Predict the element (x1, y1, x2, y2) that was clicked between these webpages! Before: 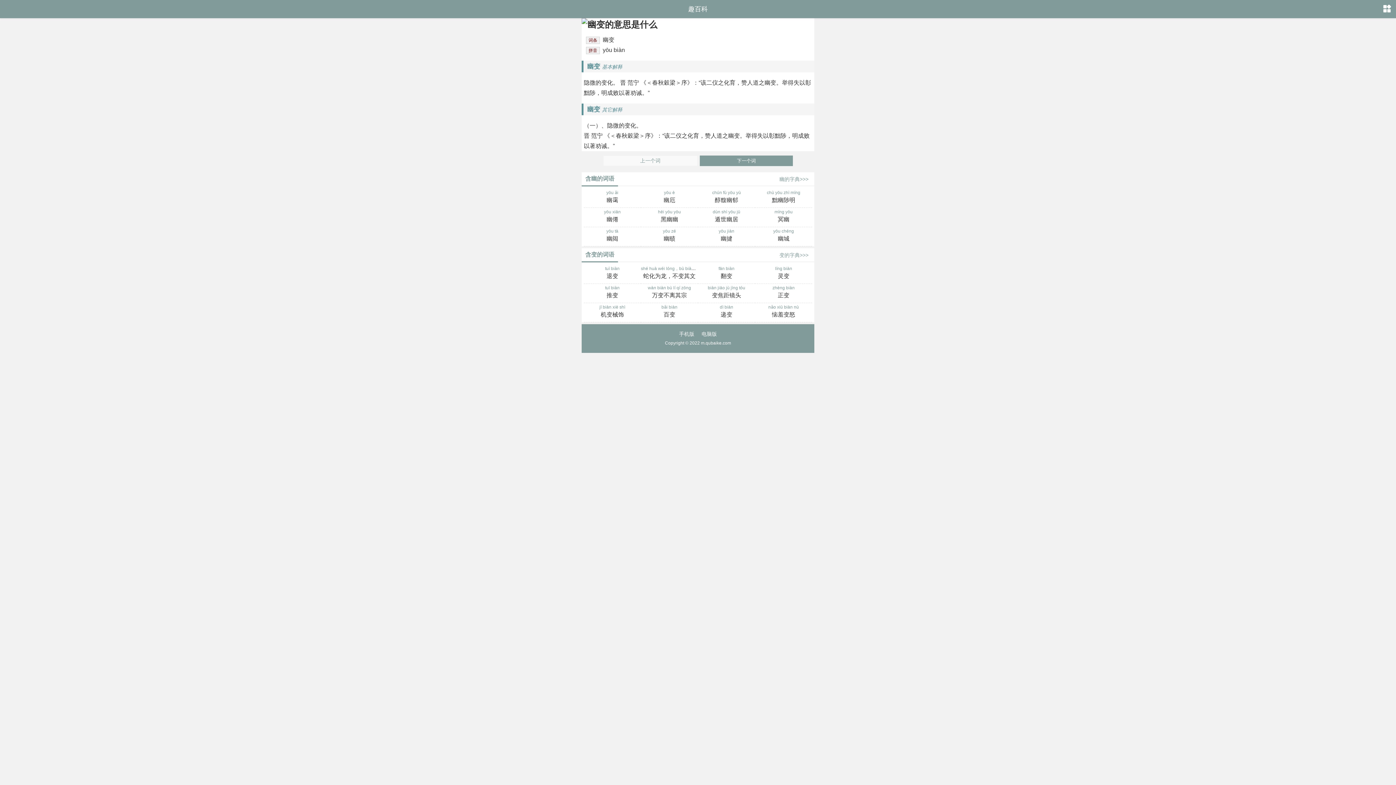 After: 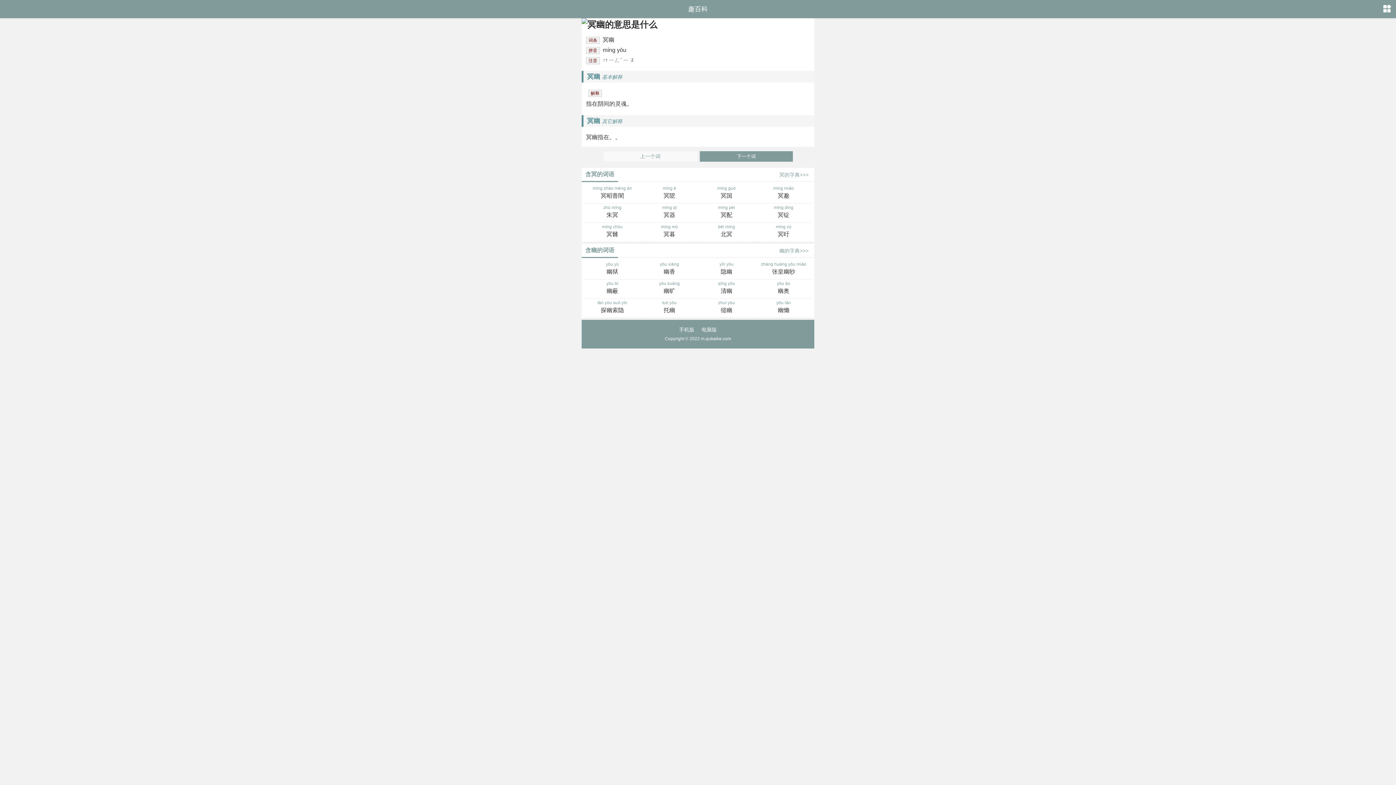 Action: bbox: (755, 209, 812, 224) label: míng yōu

冥幽